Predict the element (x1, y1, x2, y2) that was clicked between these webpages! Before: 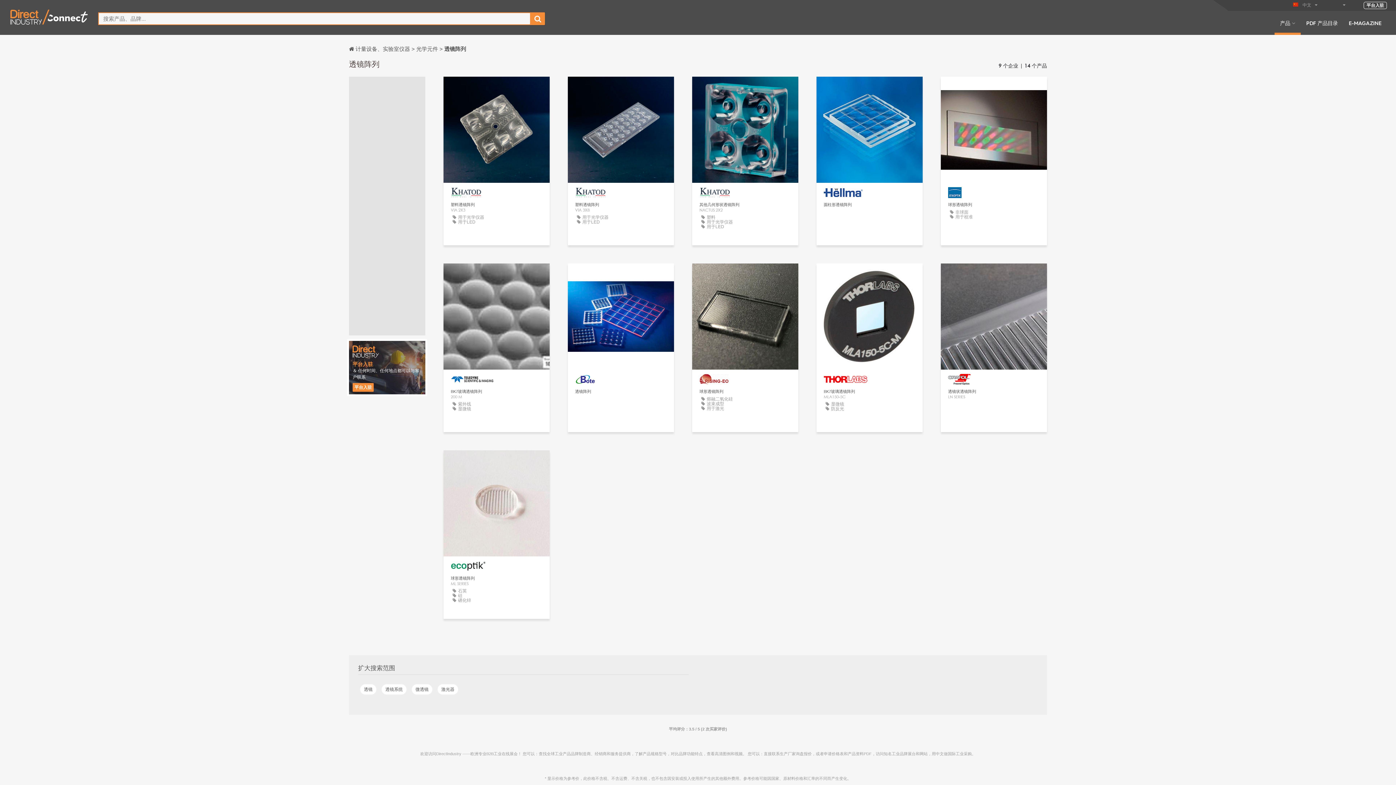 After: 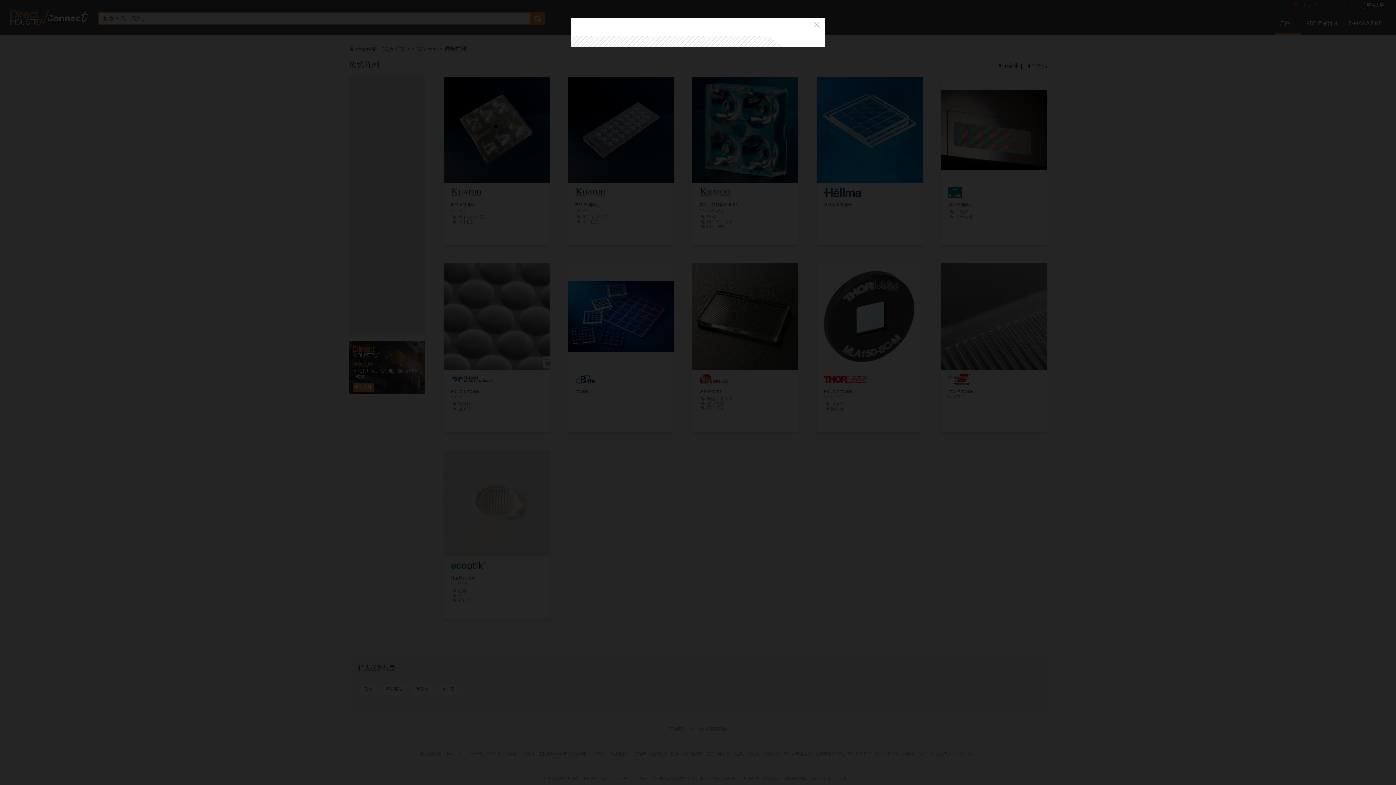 Action: label: 联系我们 bbox: (982, 83, 1005, 94)